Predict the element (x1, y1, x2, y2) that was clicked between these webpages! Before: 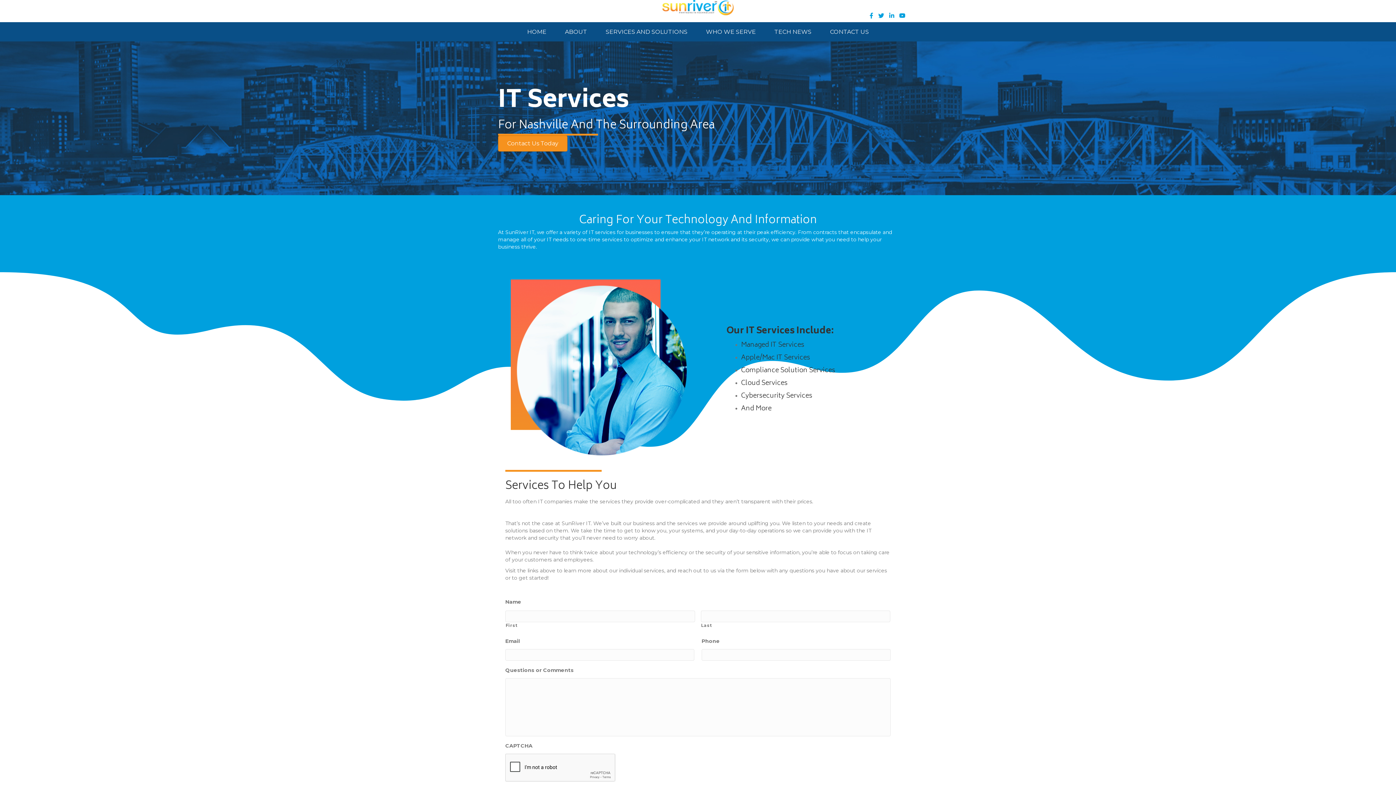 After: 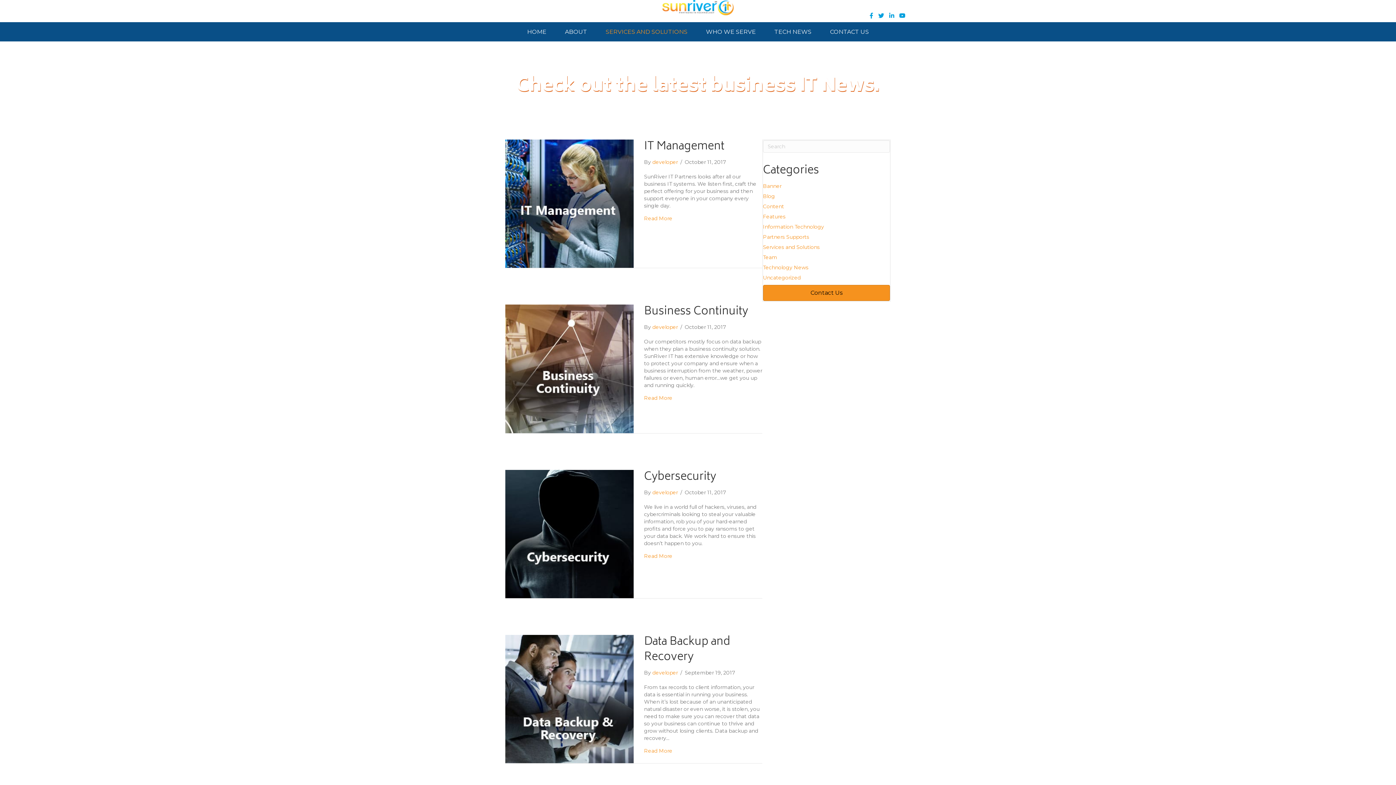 Action: label: SERVICES AND SOLUTIONS bbox: (596, 22, 696, 41)